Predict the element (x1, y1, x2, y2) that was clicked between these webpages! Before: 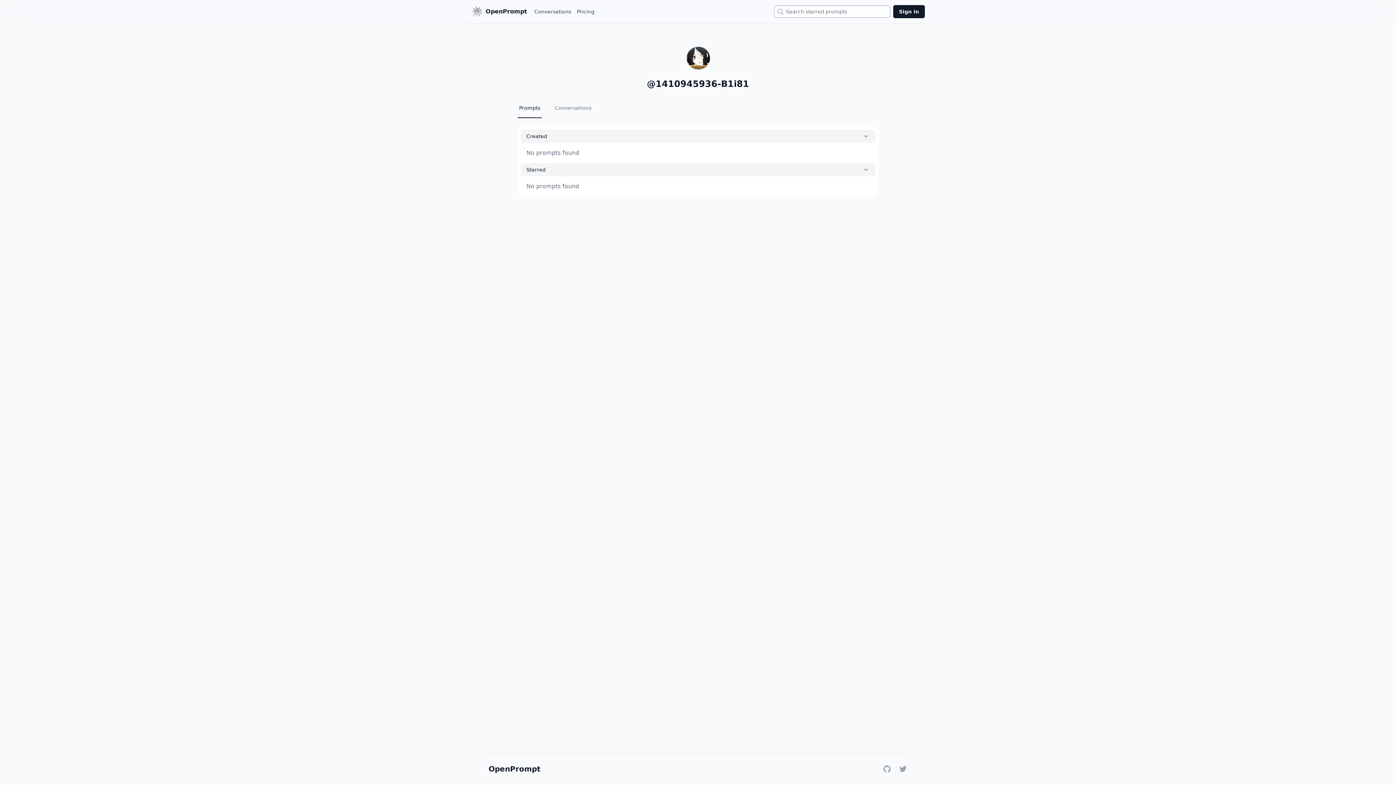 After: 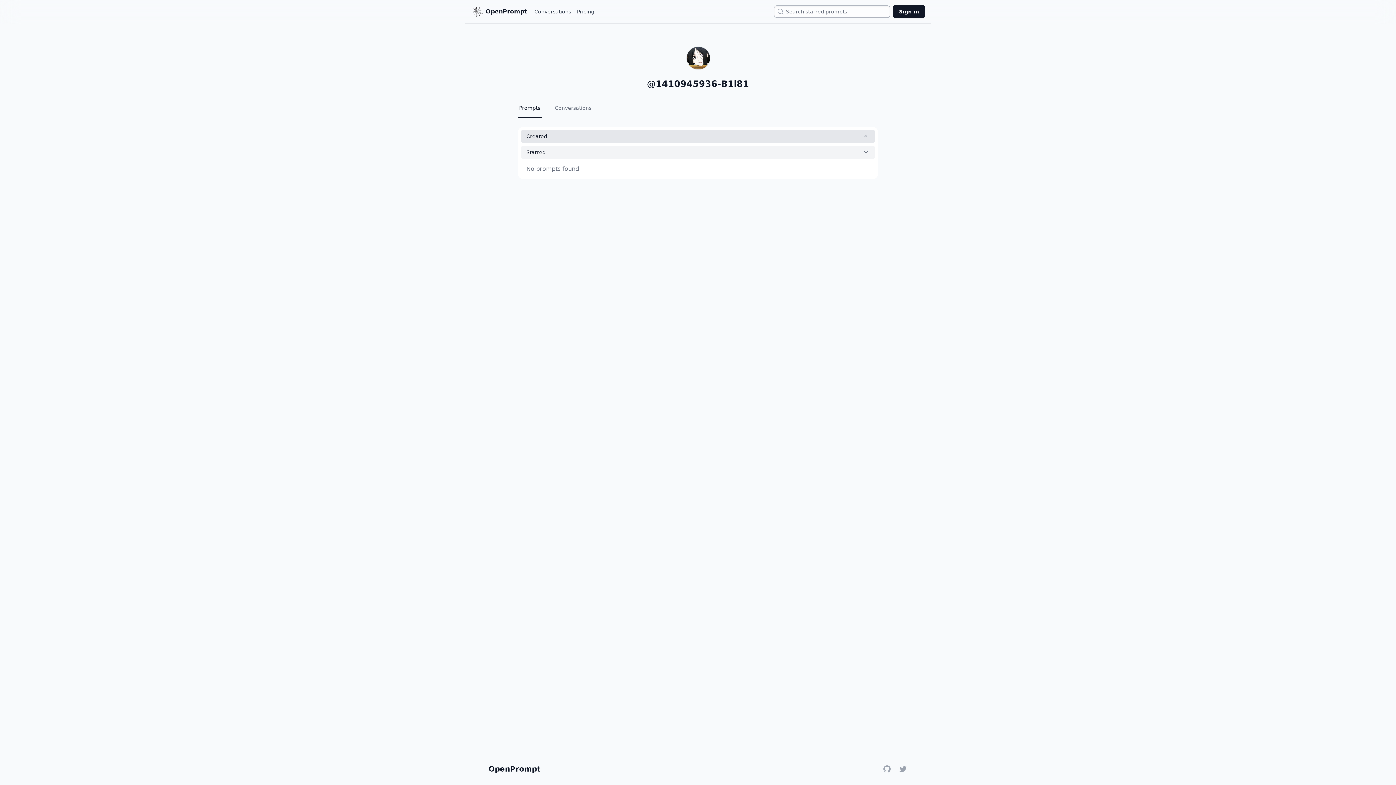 Action: bbox: (520, 129, 875, 142) label: Created